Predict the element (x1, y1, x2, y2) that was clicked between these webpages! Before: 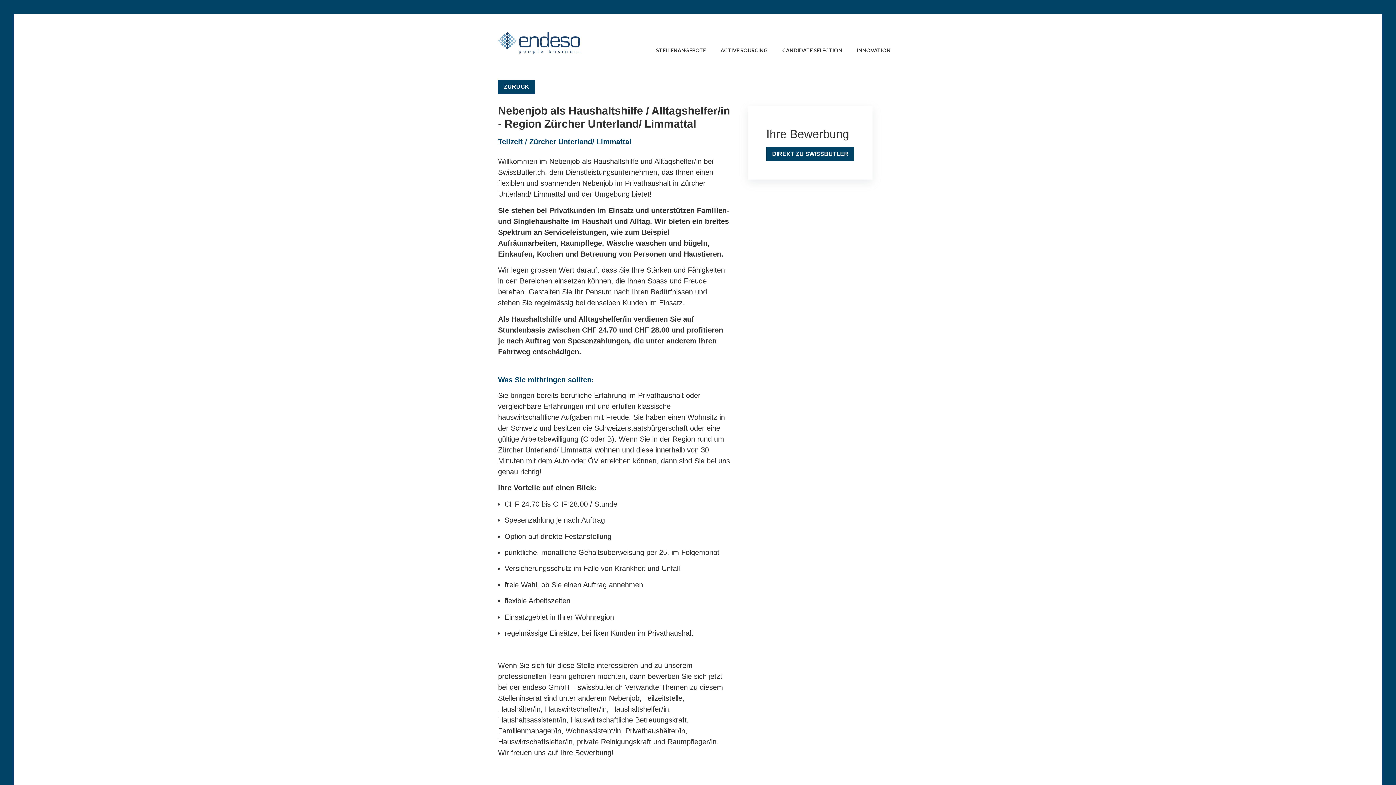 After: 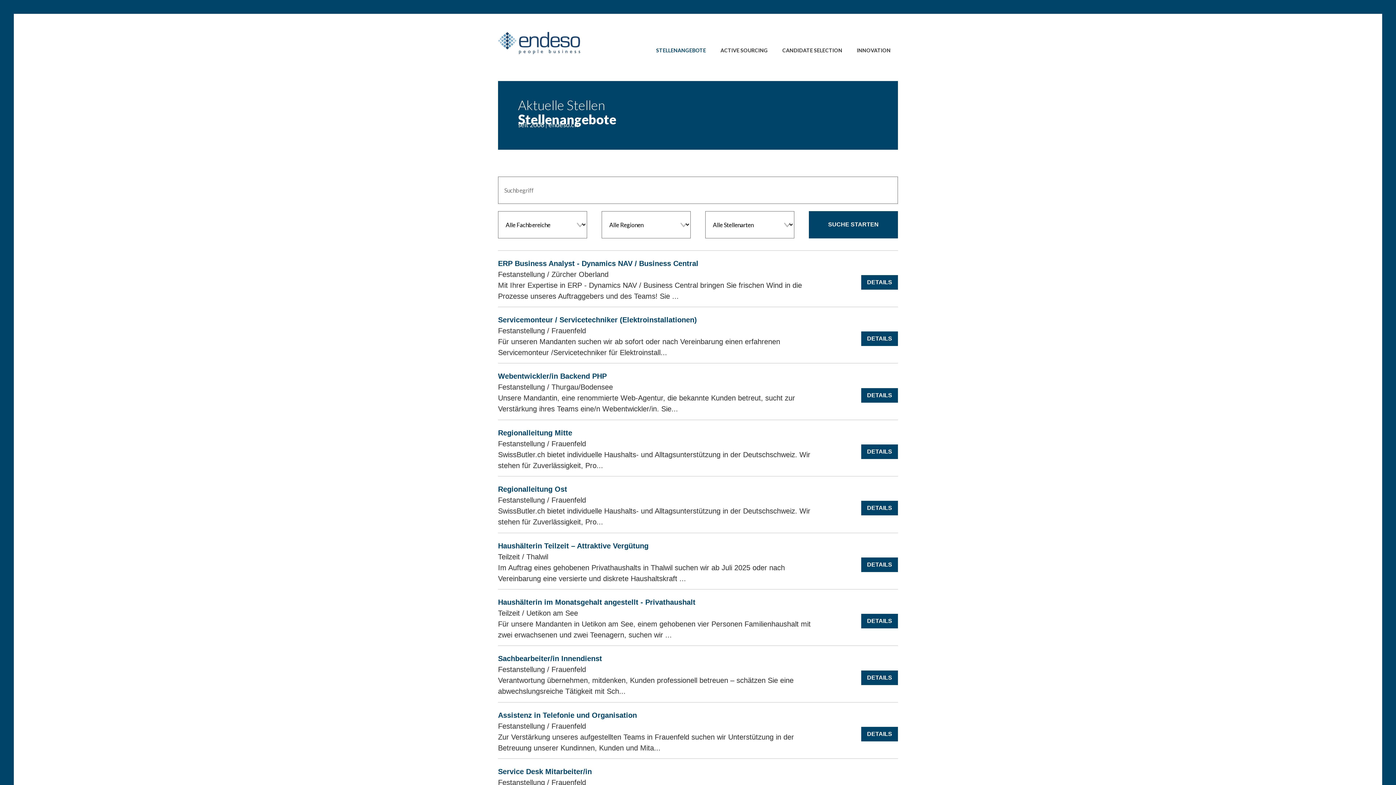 Action: bbox: (649, 47, 713, 54) label: STELLENANGEBOTE